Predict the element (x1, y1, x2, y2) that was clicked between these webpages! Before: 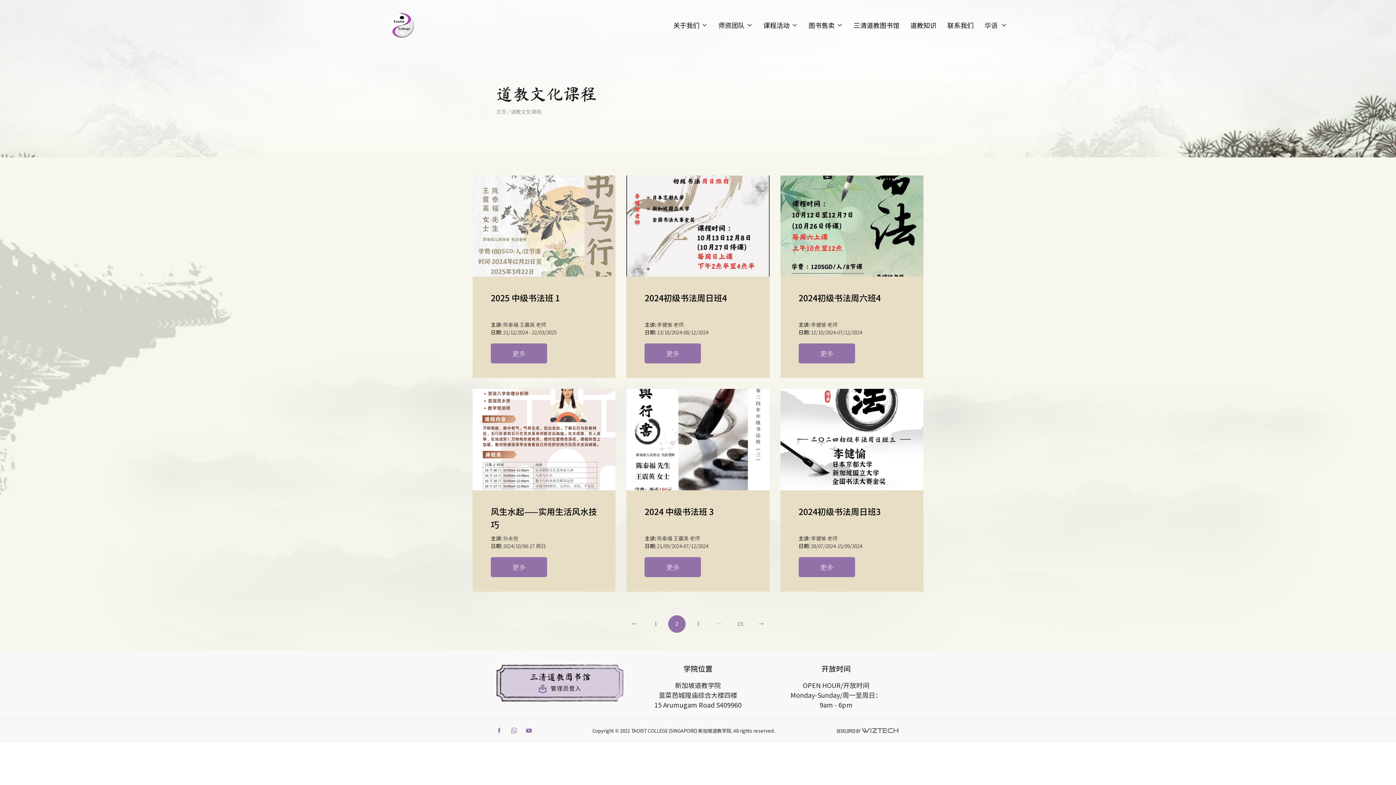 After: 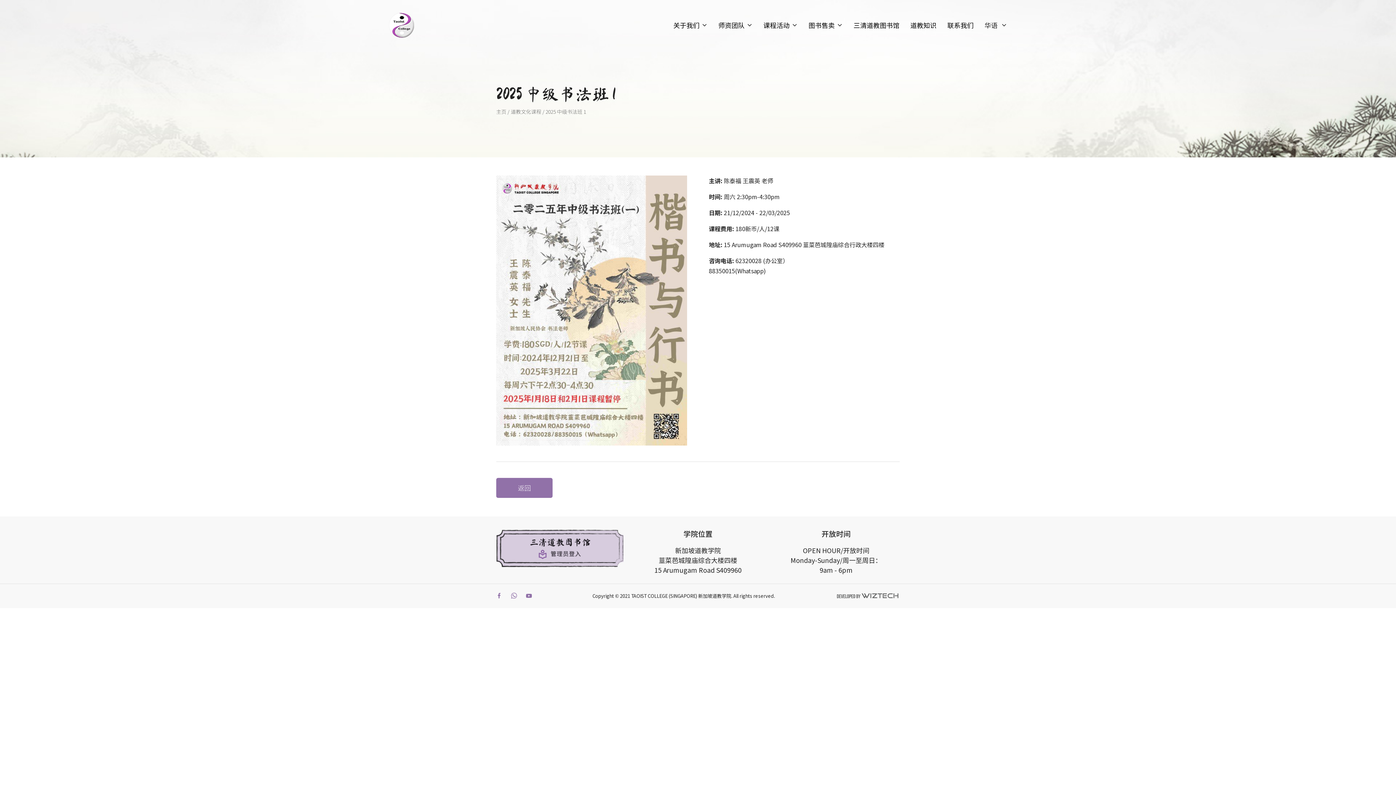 Action: label: 2025 中级书法班 1
主讲: 陈泰福 王震英 老师
日期: 21/12/2024 - 22/03/2025
更多 bbox: (472, 175, 615, 378)